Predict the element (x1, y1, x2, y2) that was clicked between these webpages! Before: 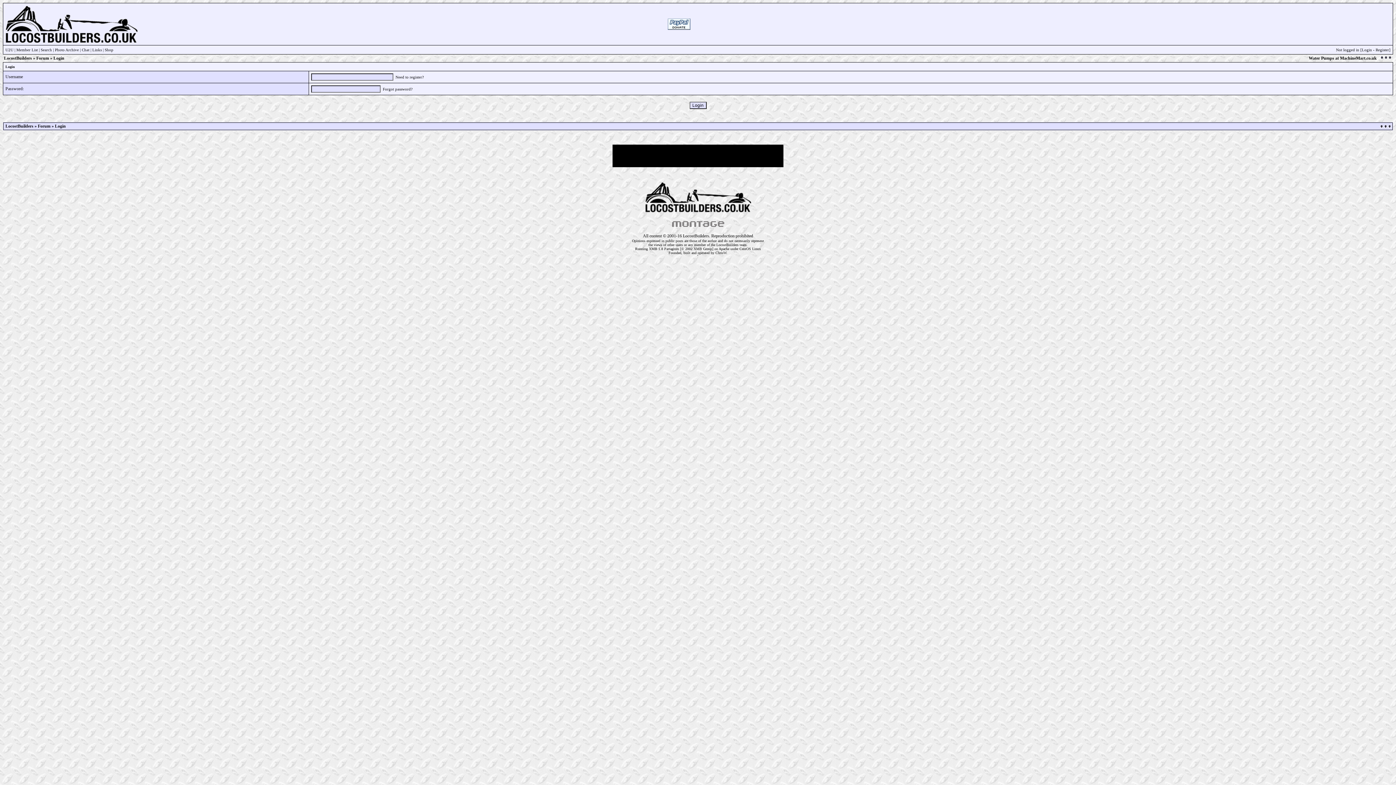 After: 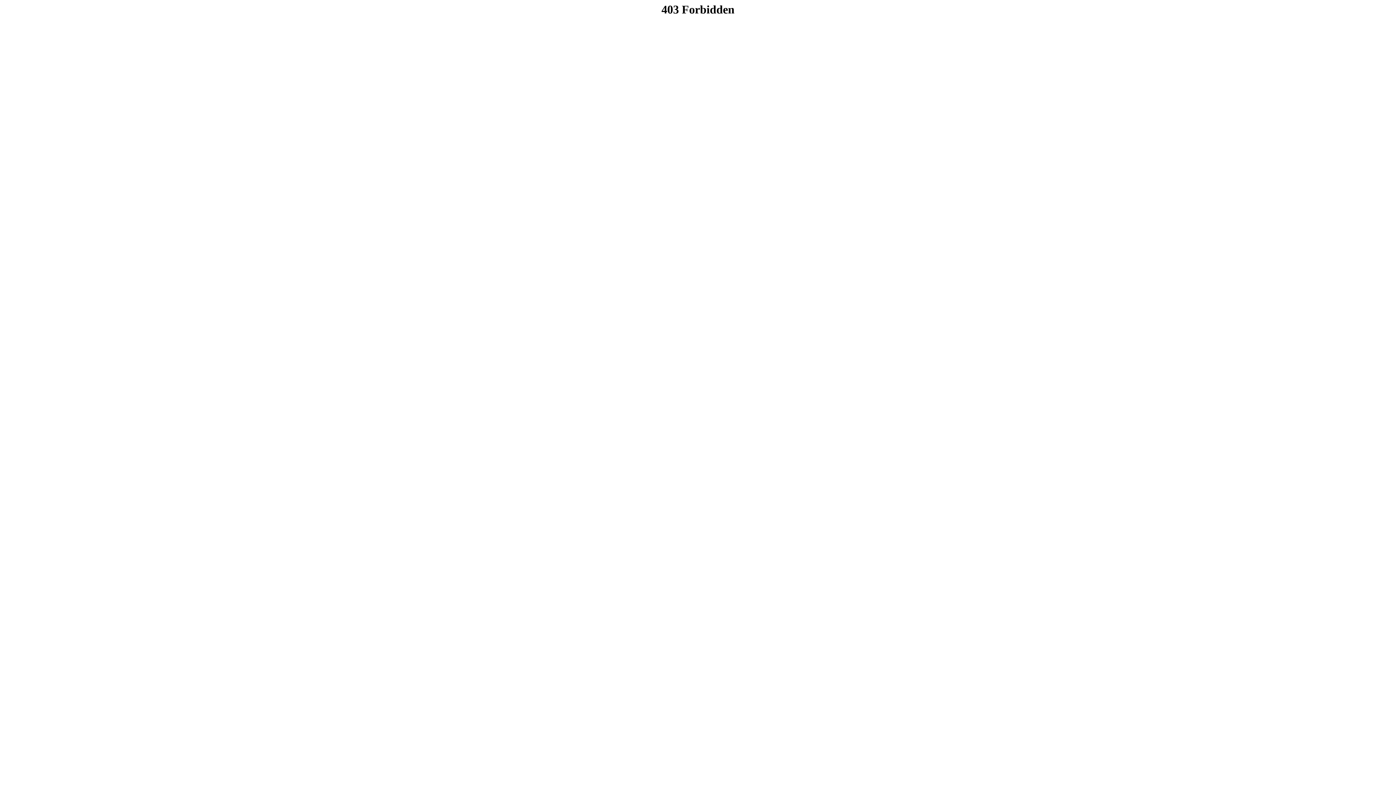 Action: bbox: (1309, 55, 1377, 60) label: Water Pumps at MachineMart.co.uk